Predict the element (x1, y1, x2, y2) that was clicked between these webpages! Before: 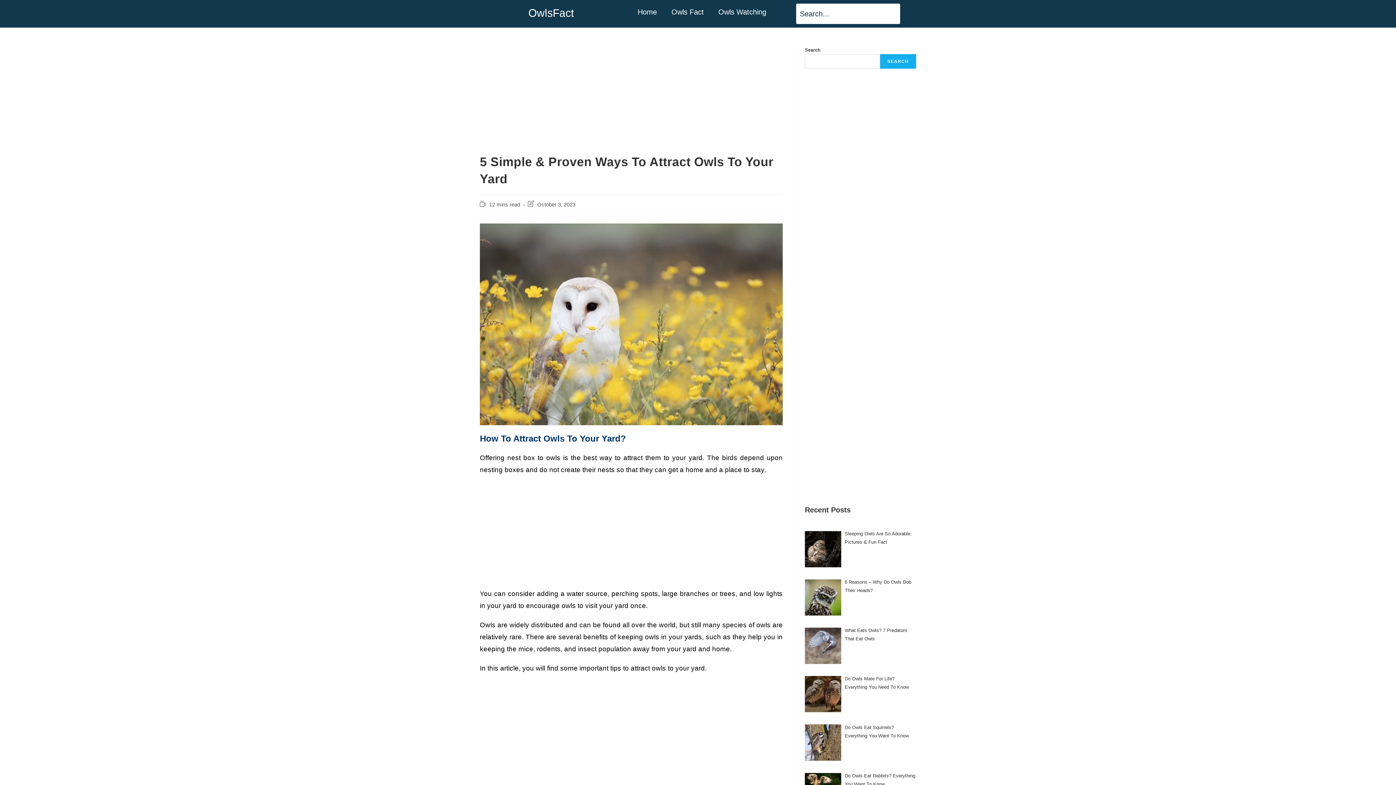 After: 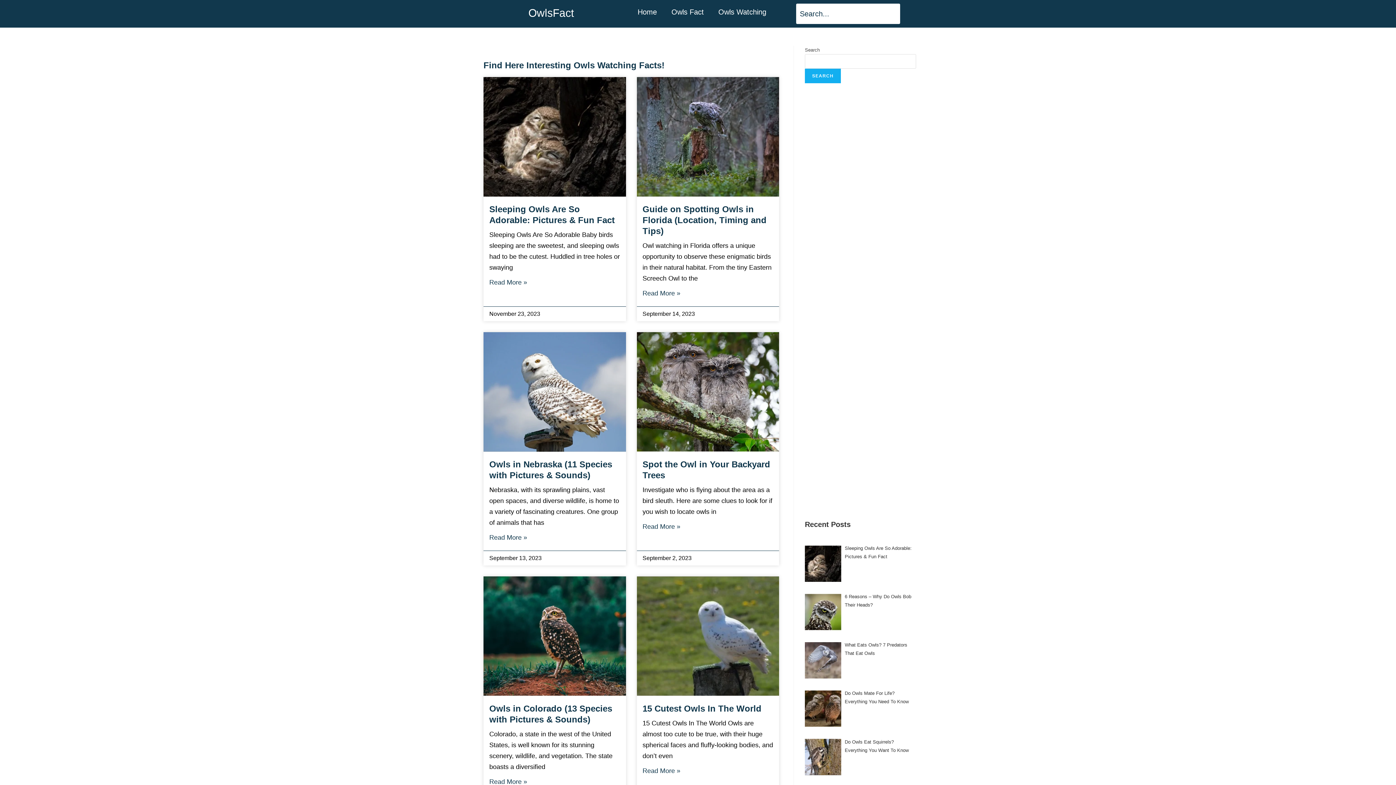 Action: bbox: (711, 3, 773, 20) label: Owls Watching